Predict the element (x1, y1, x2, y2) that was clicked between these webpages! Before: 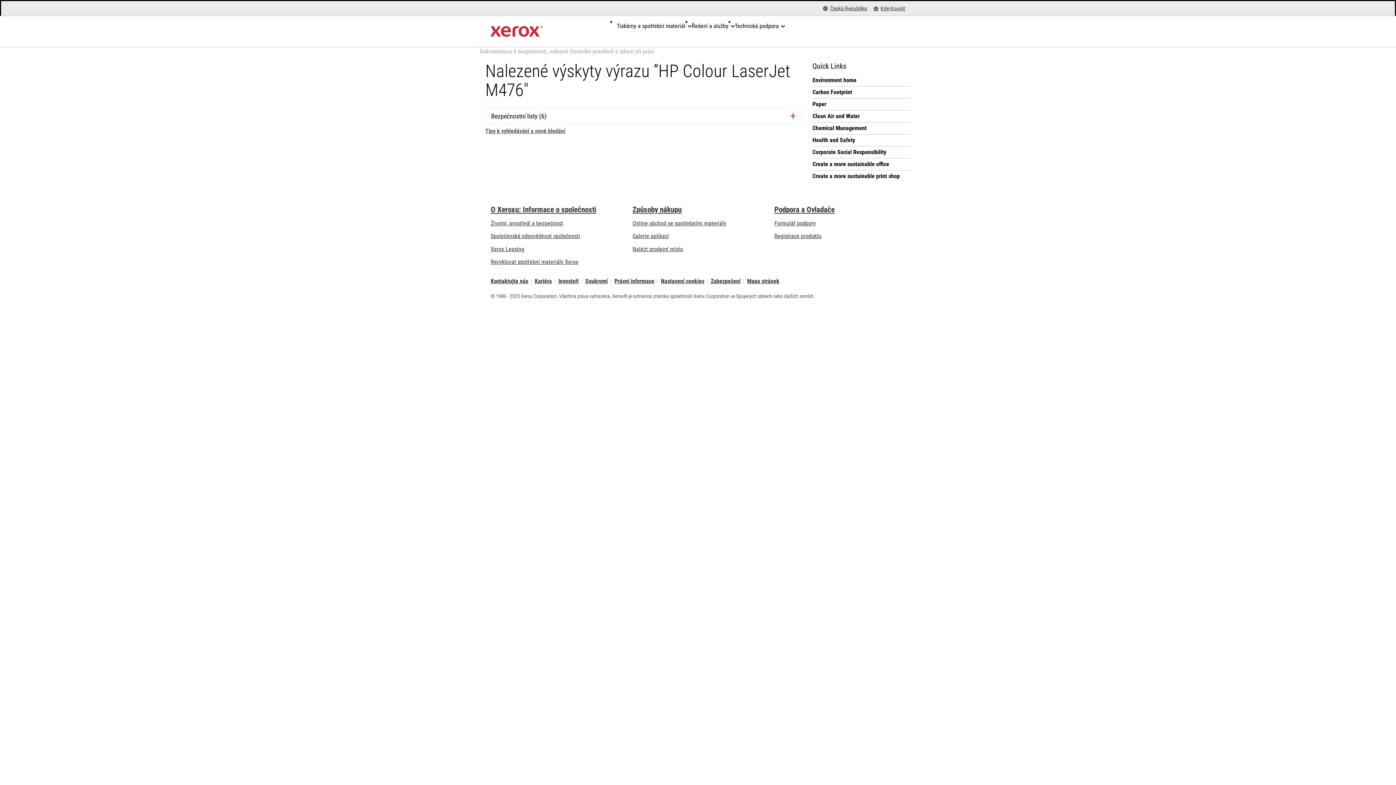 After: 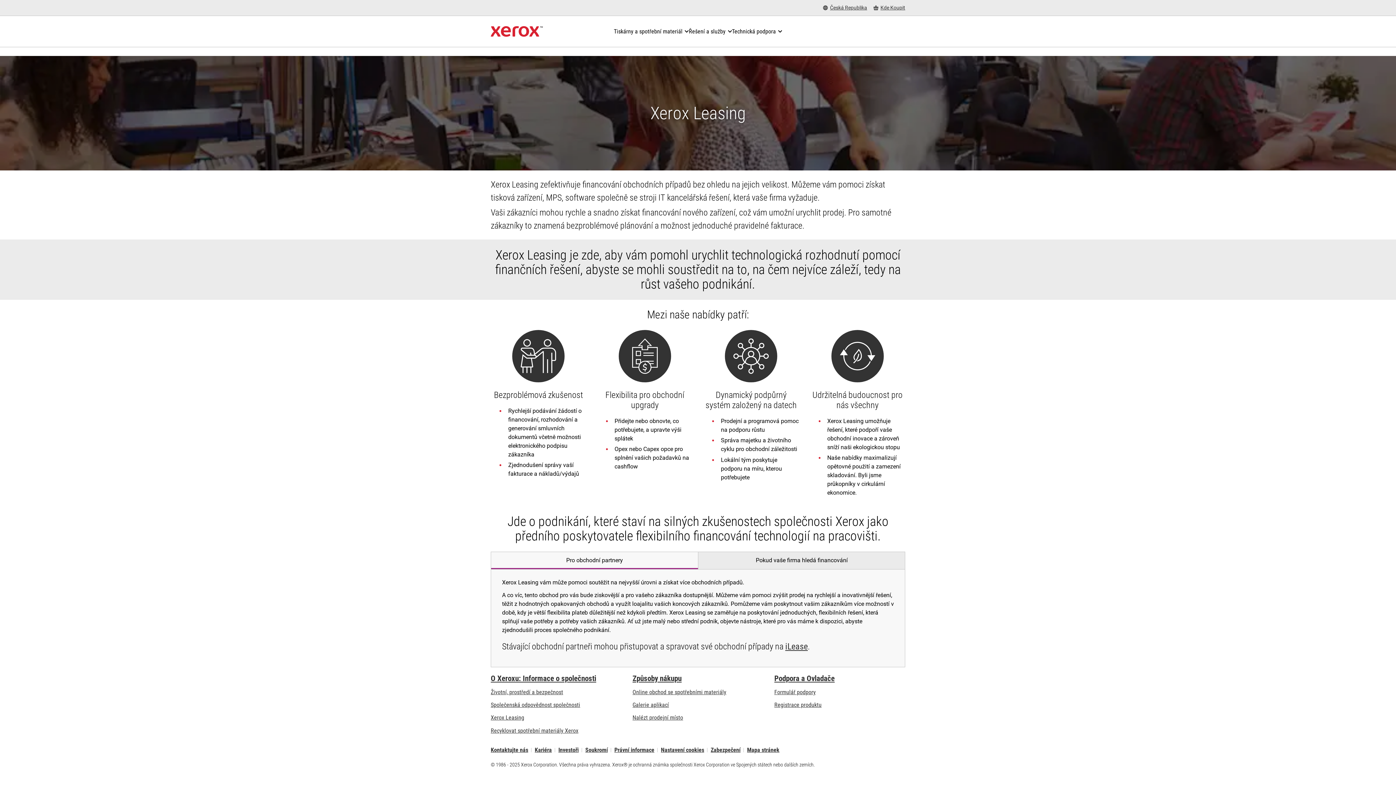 Action: label: Xerox Leasing: Xerox Leasing | Xerox bbox: (490, 245, 524, 252)